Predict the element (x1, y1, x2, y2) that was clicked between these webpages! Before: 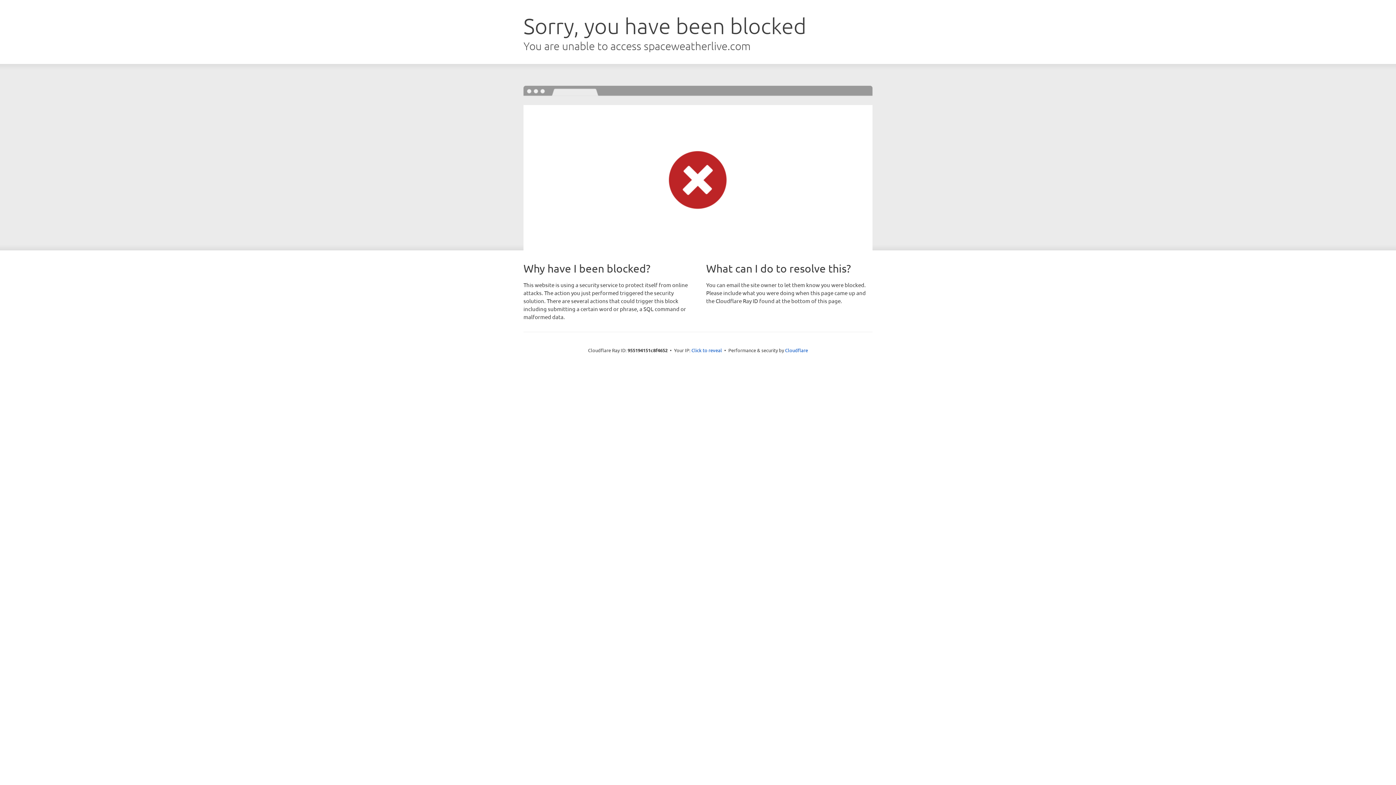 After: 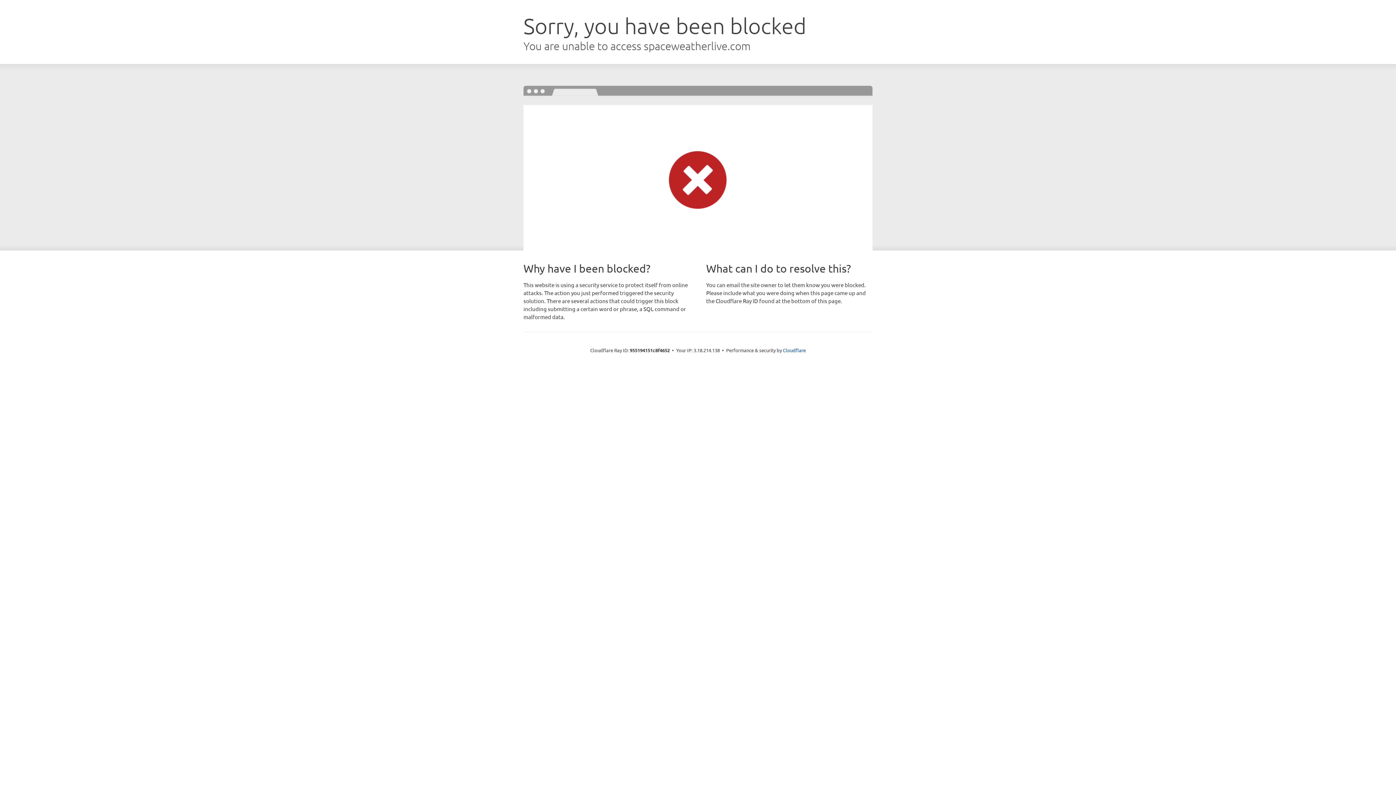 Action: label: Click to reveal bbox: (691, 346, 722, 353)